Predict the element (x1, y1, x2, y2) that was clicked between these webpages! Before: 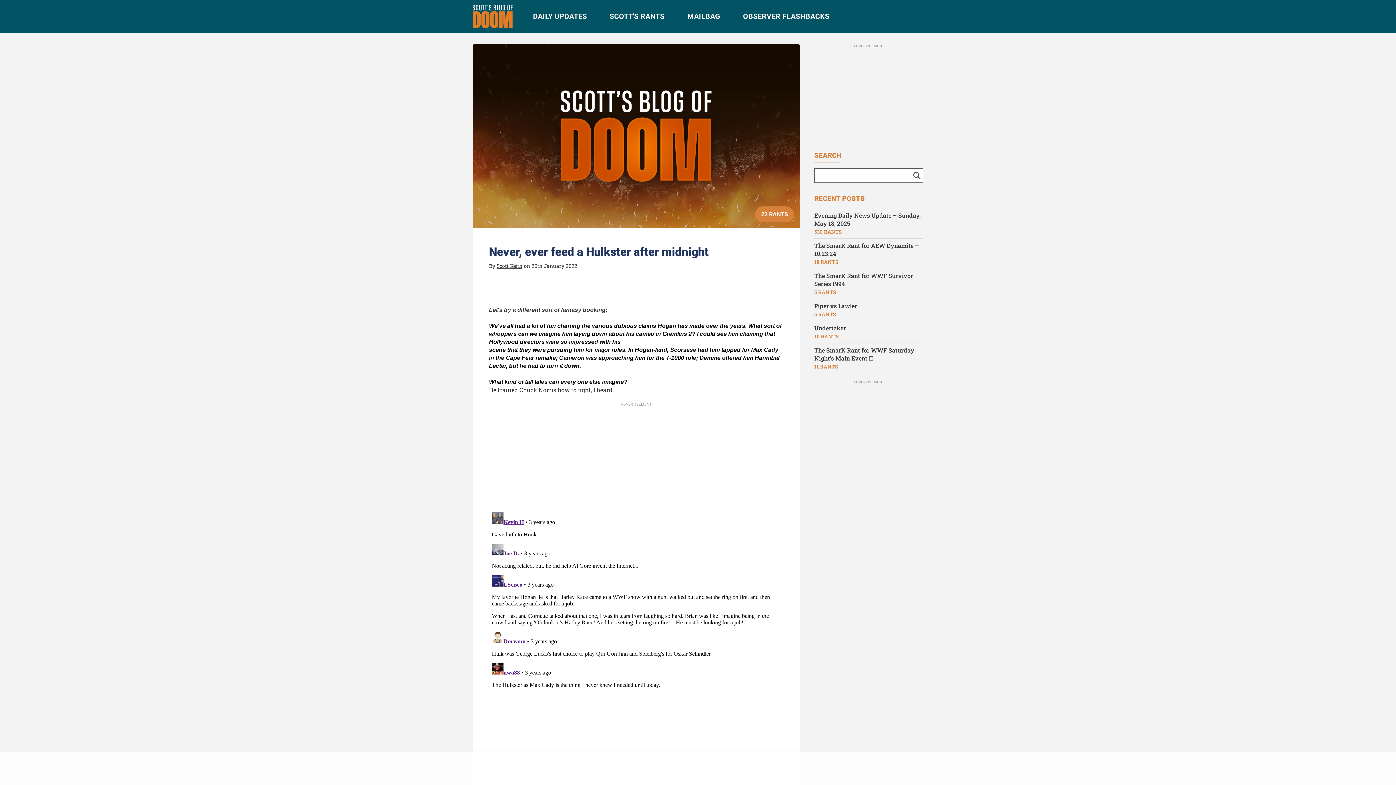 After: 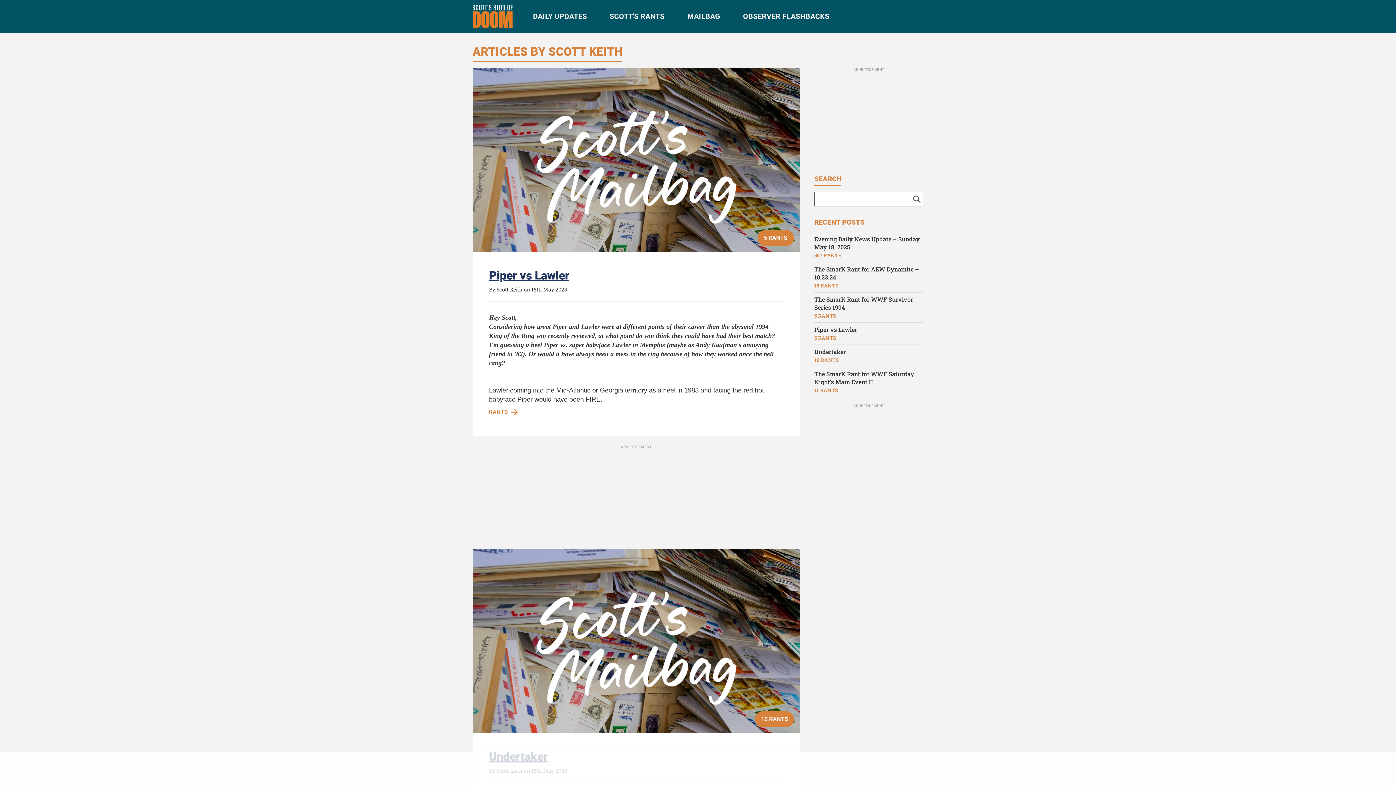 Action: bbox: (496, 262, 522, 269) label: Scott Keith